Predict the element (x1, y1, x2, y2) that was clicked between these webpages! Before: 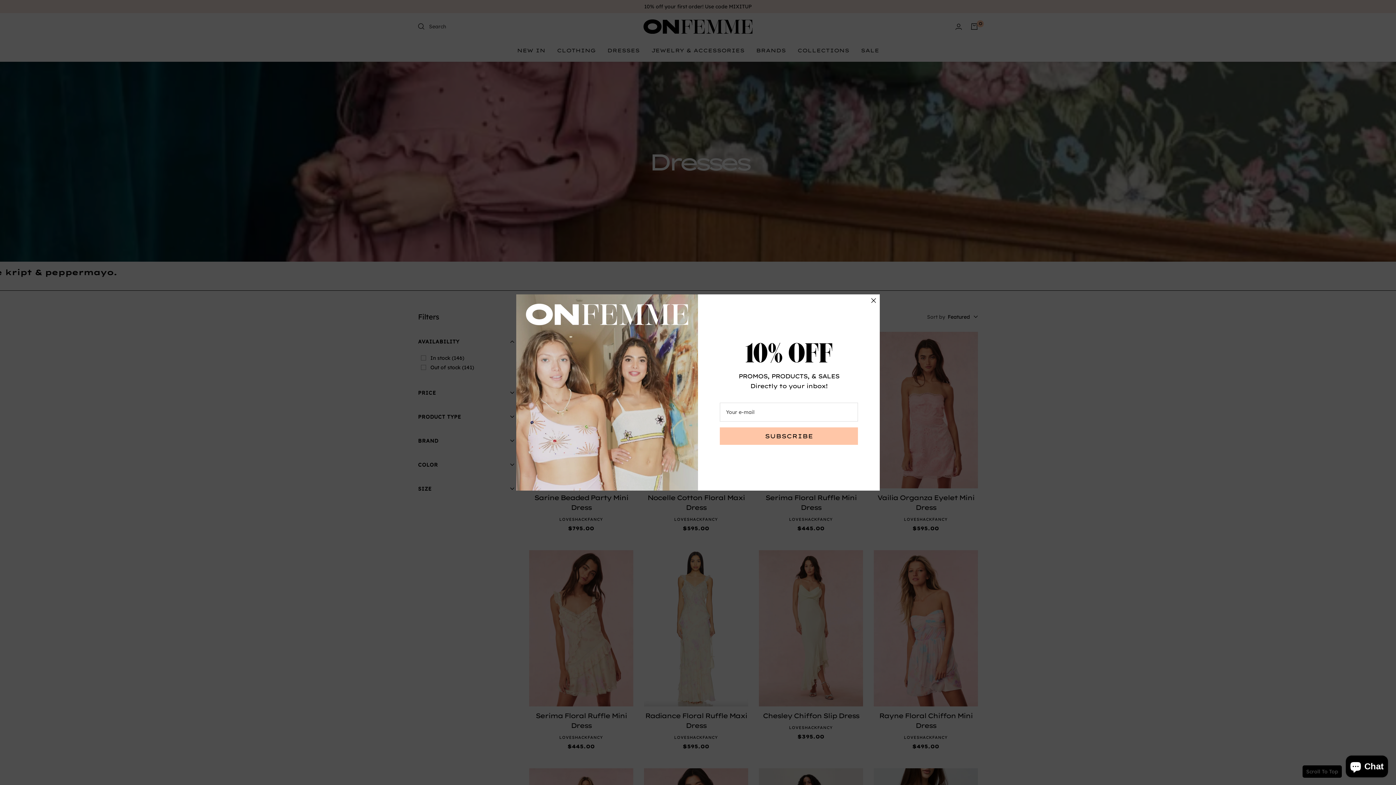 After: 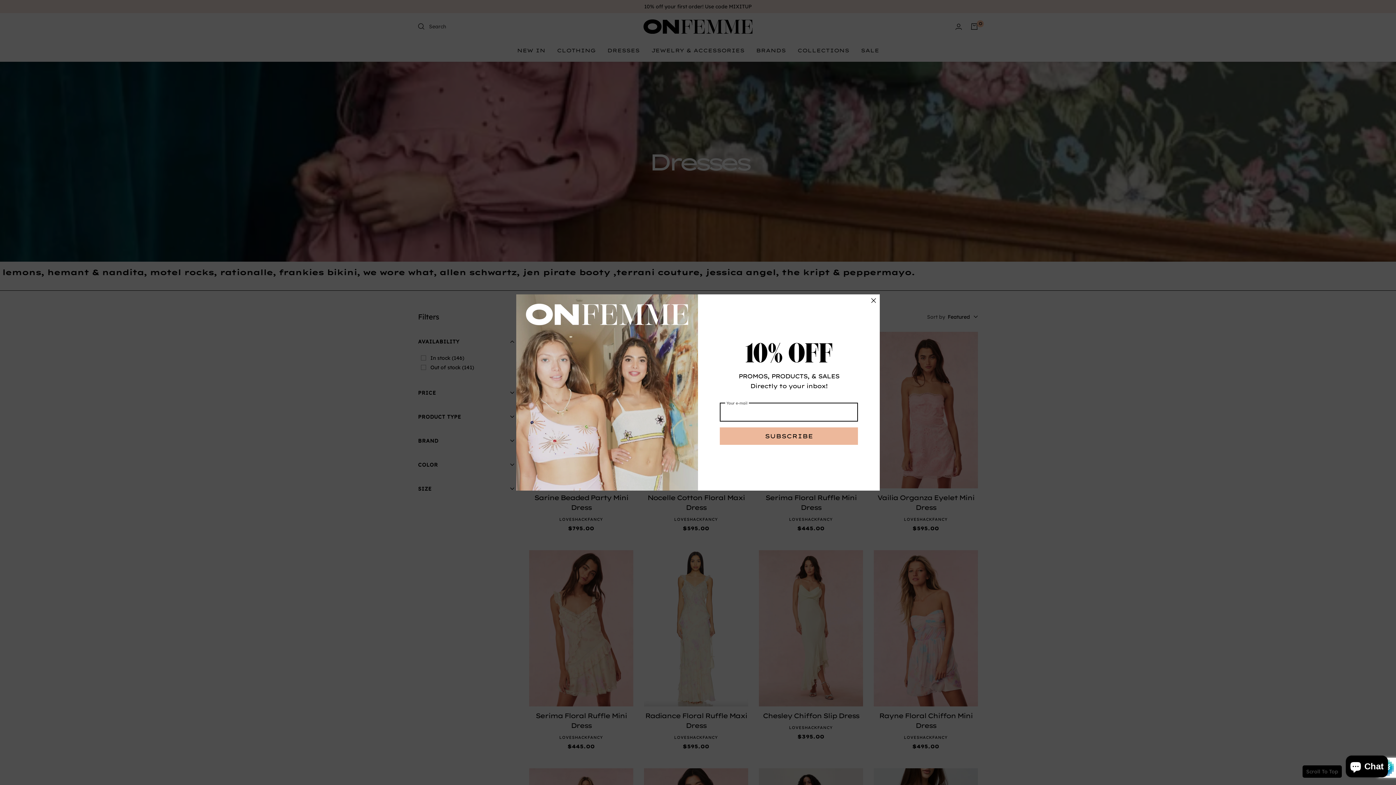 Action: label: SUBSCRIBE bbox: (720, 427, 858, 445)